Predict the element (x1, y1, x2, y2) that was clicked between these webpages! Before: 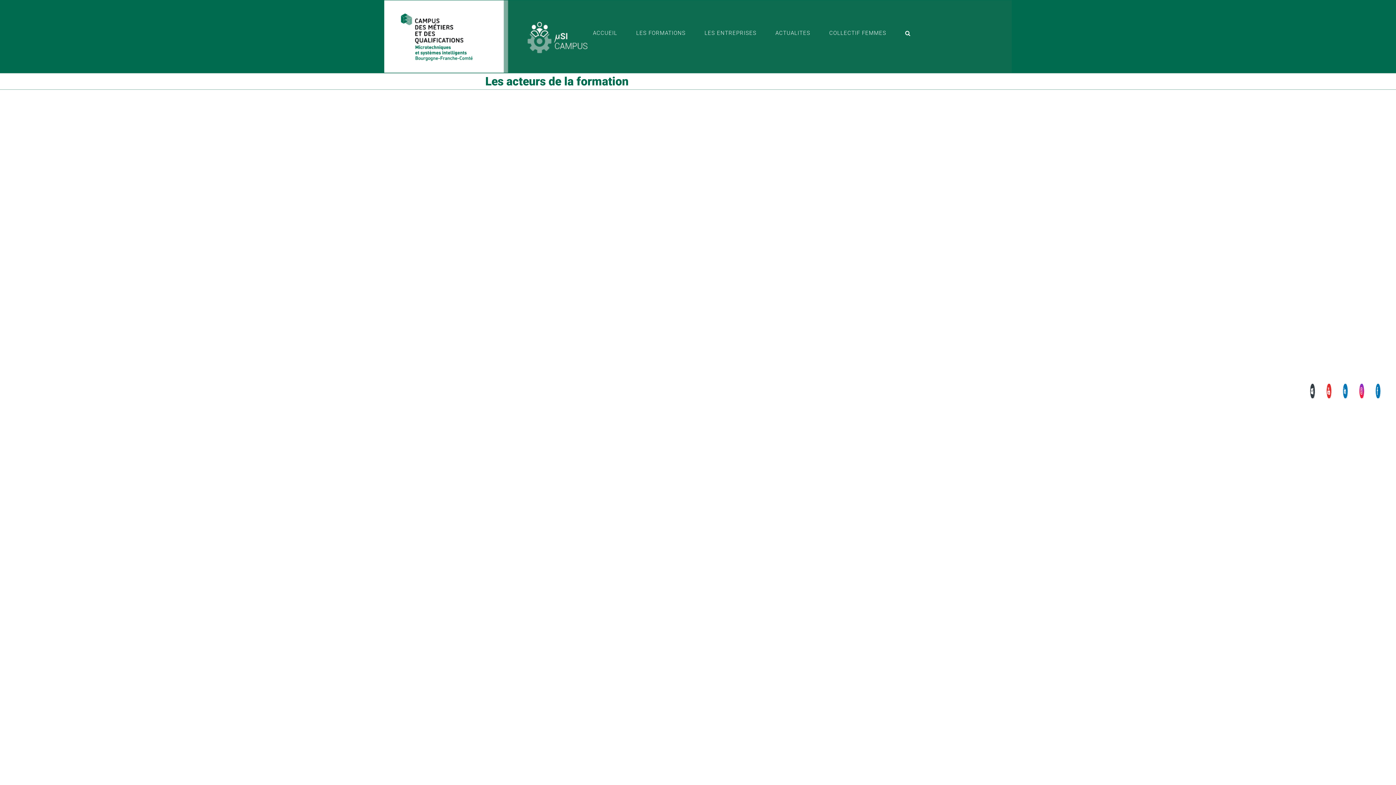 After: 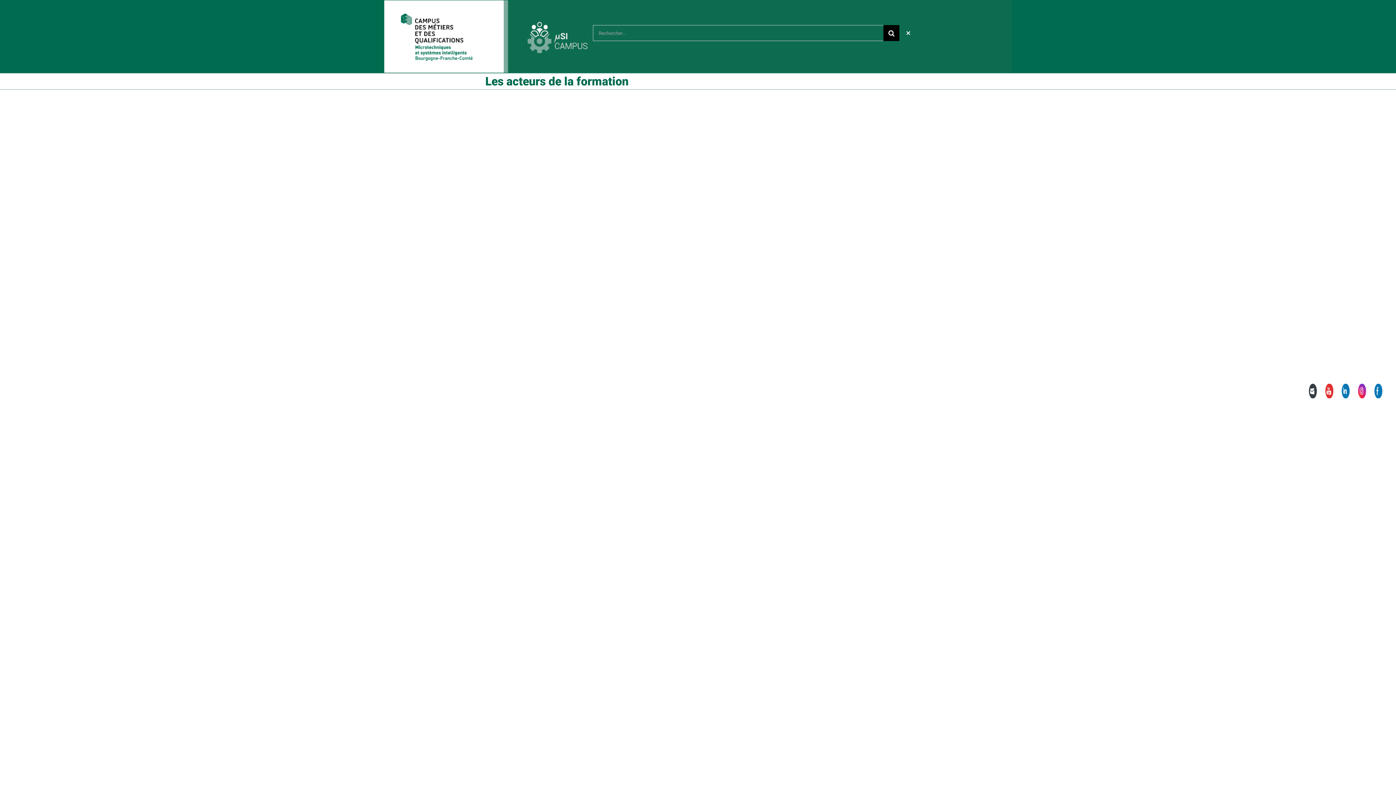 Action: label: Recherche bbox: (905, 0, 910, 65)